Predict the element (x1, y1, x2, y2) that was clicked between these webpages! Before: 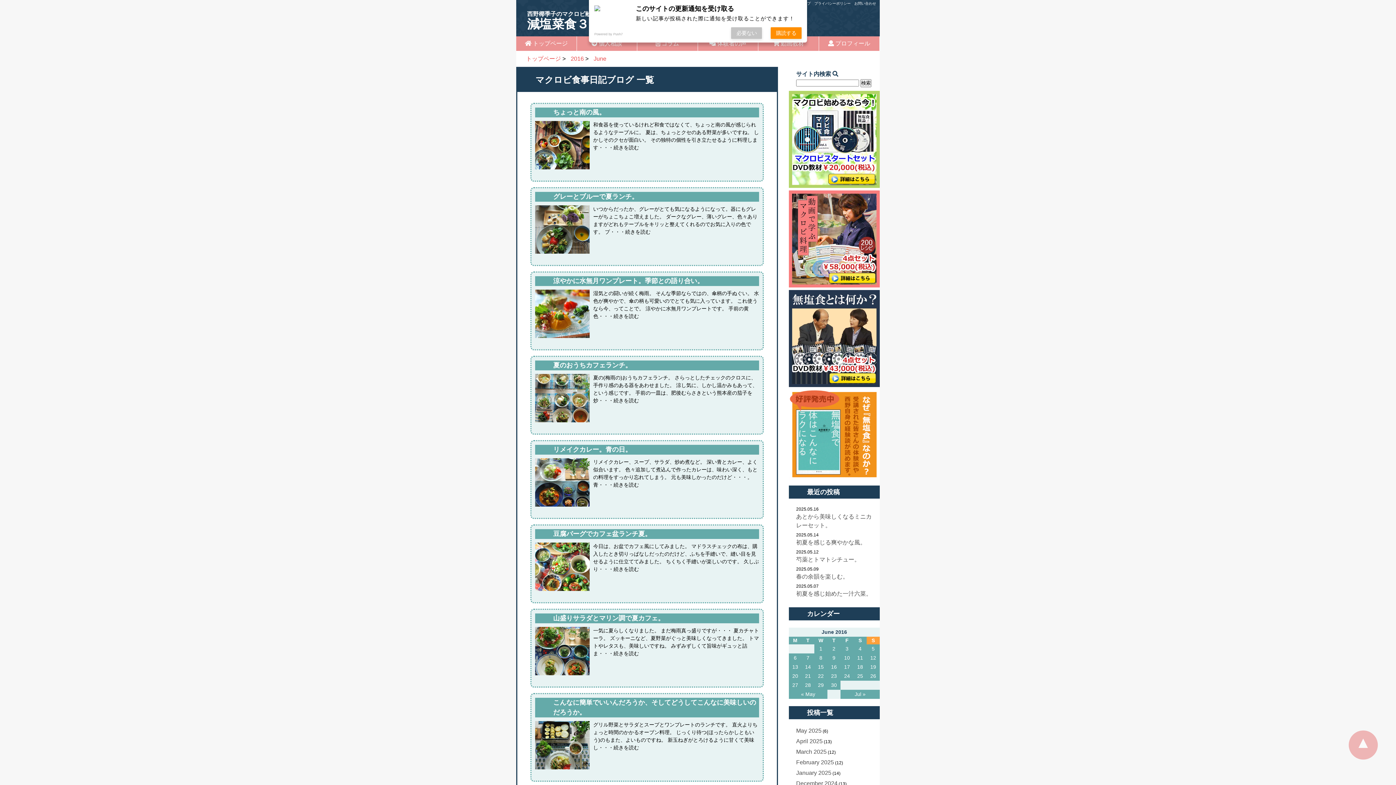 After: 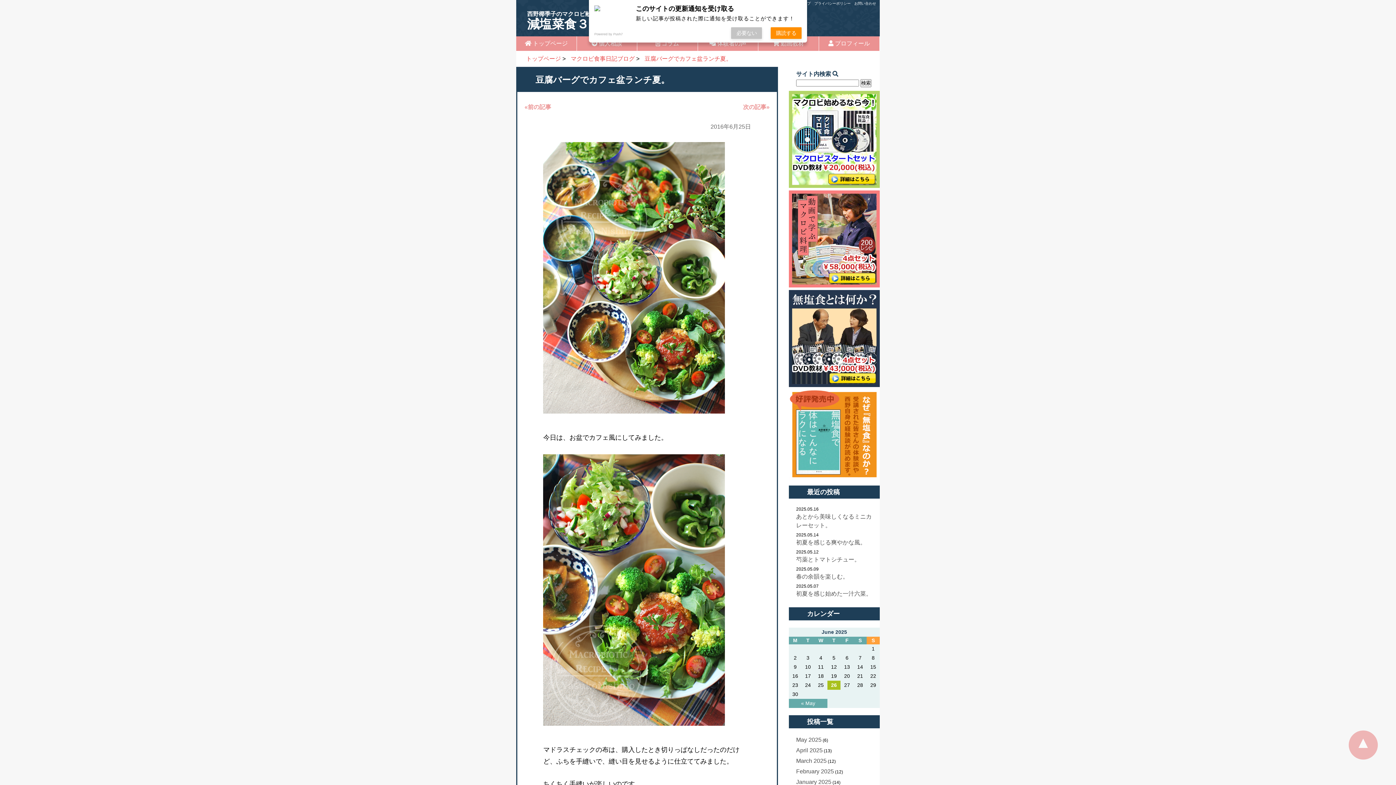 Action: label: 豆腐バーグでカフェ盆ランチ夏。
今日は、お盆でカフェ風にしてみました。 マドラスチェックの布は、購入したとき切りっぱなしだったのだけど、ふちを手縫いで、縫い目を見せるように仕立ててみました。 ちくちく手縫いが楽しいのです。 久しぶり・・・続きを読む bbox: (535, 529, 759, 598)